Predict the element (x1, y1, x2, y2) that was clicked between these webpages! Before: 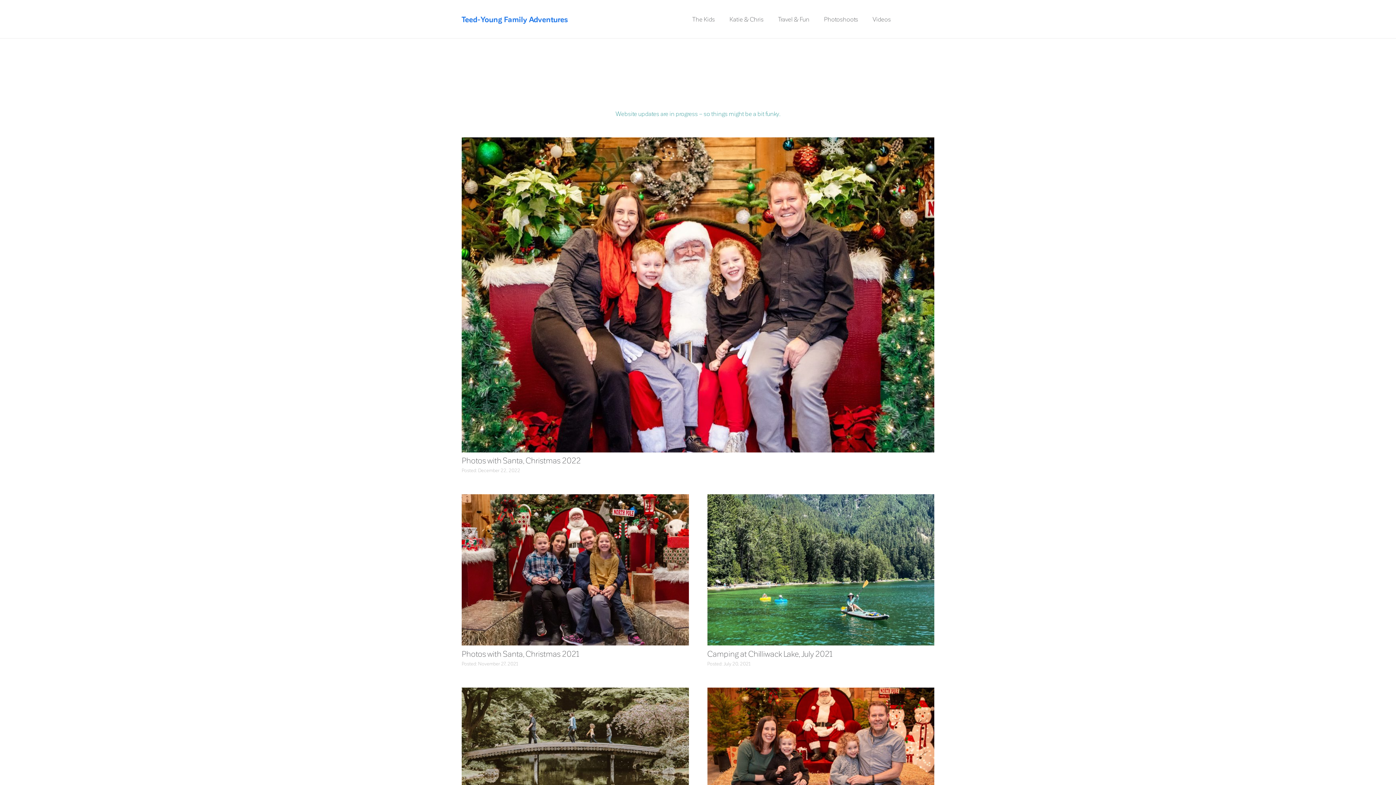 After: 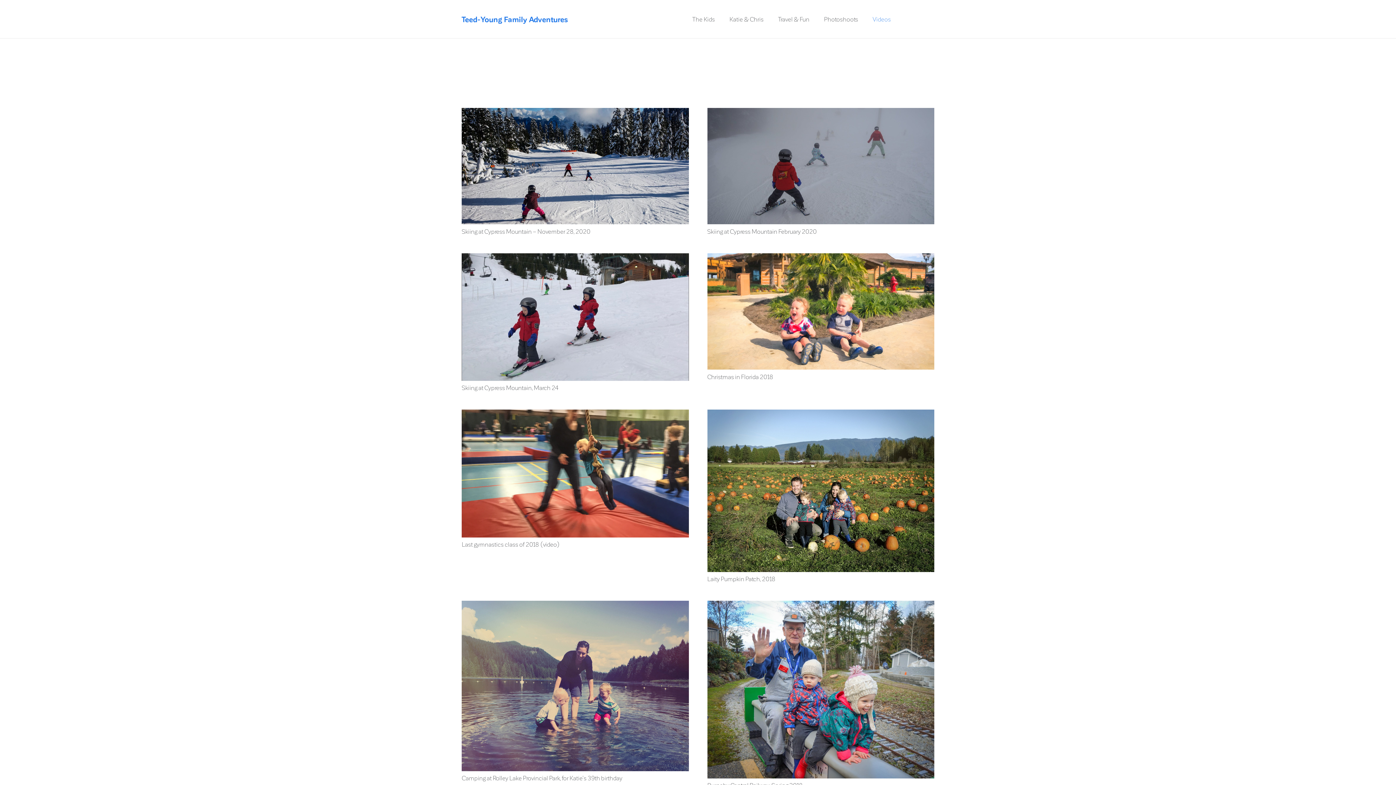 Action: label: Videos bbox: (865, 0, 898, 38)